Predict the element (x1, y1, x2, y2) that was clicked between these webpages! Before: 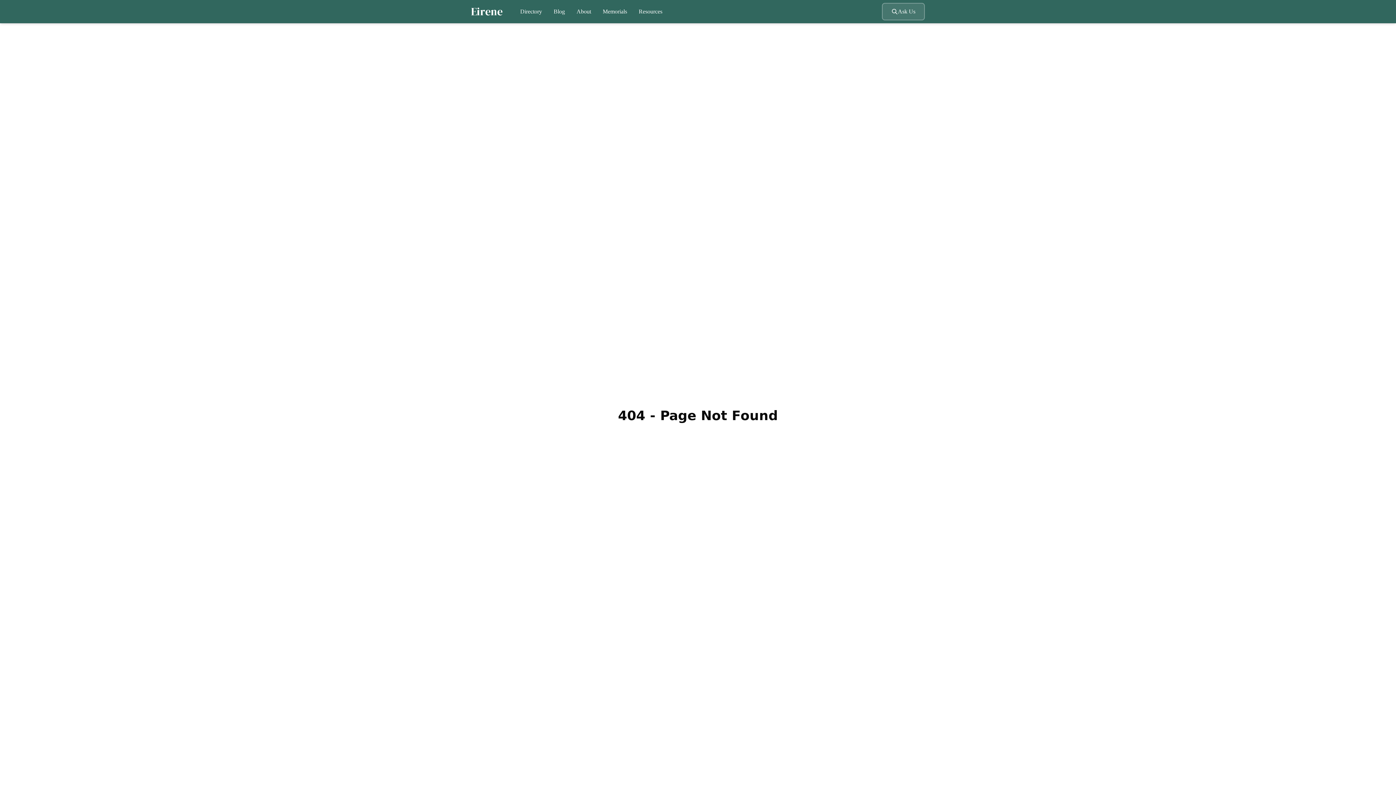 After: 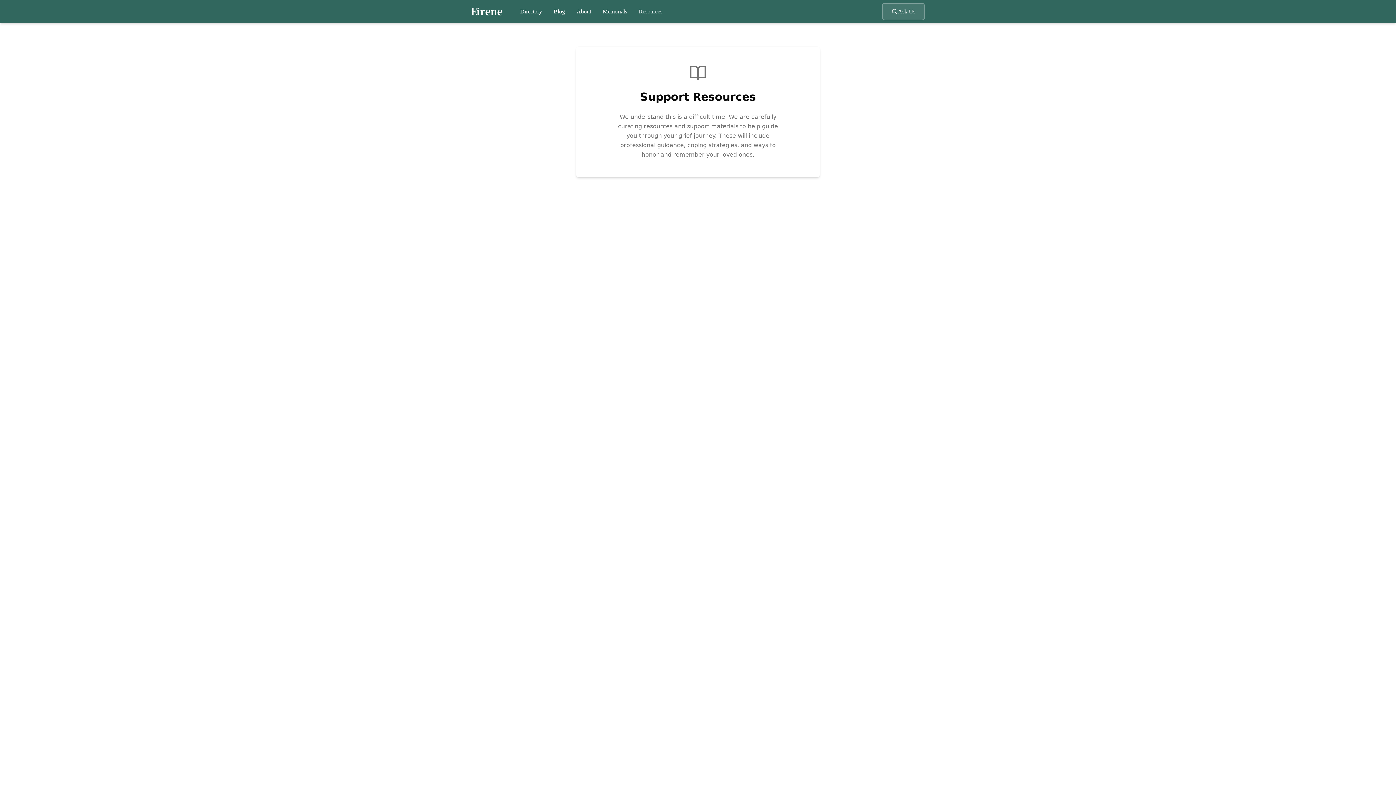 Action: bbox: (638, 7, 662, 16) label: Resources